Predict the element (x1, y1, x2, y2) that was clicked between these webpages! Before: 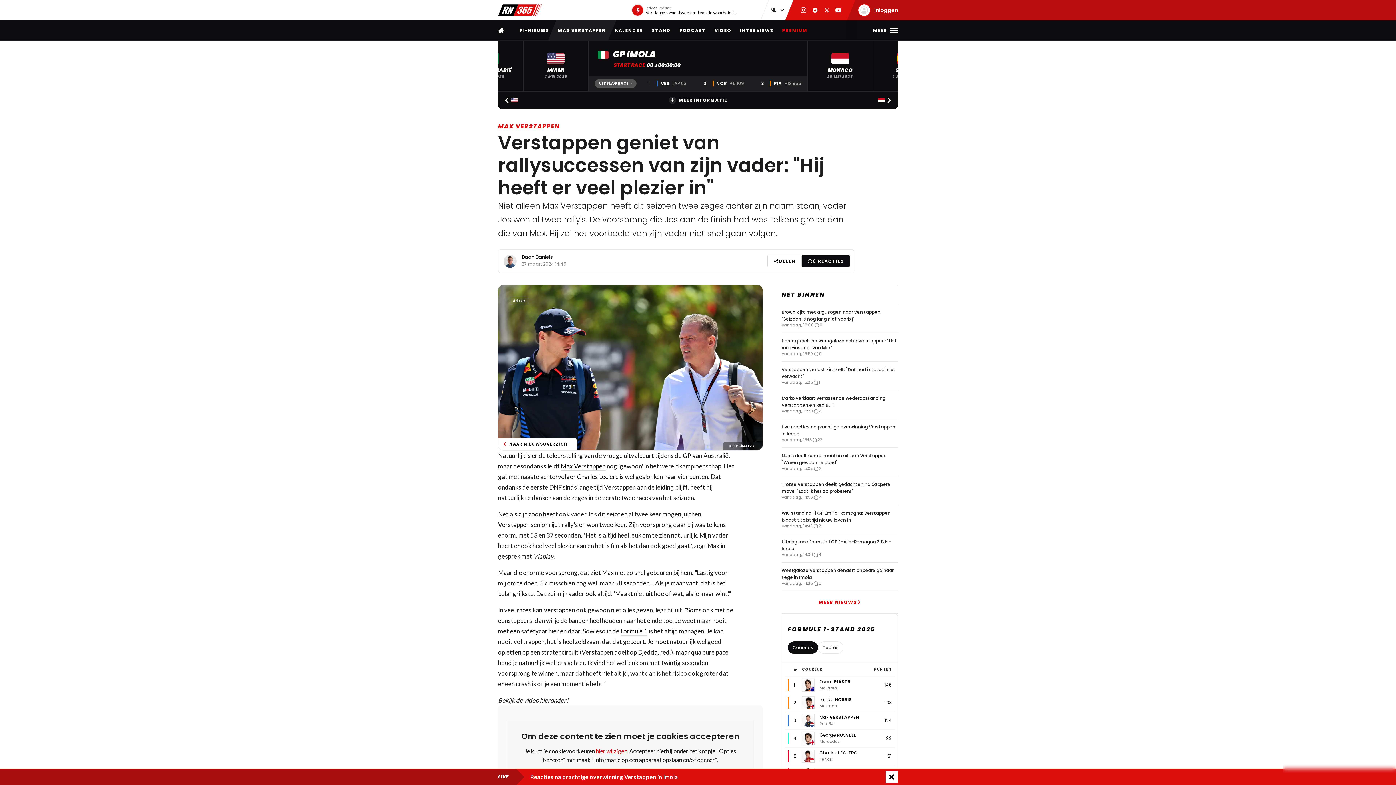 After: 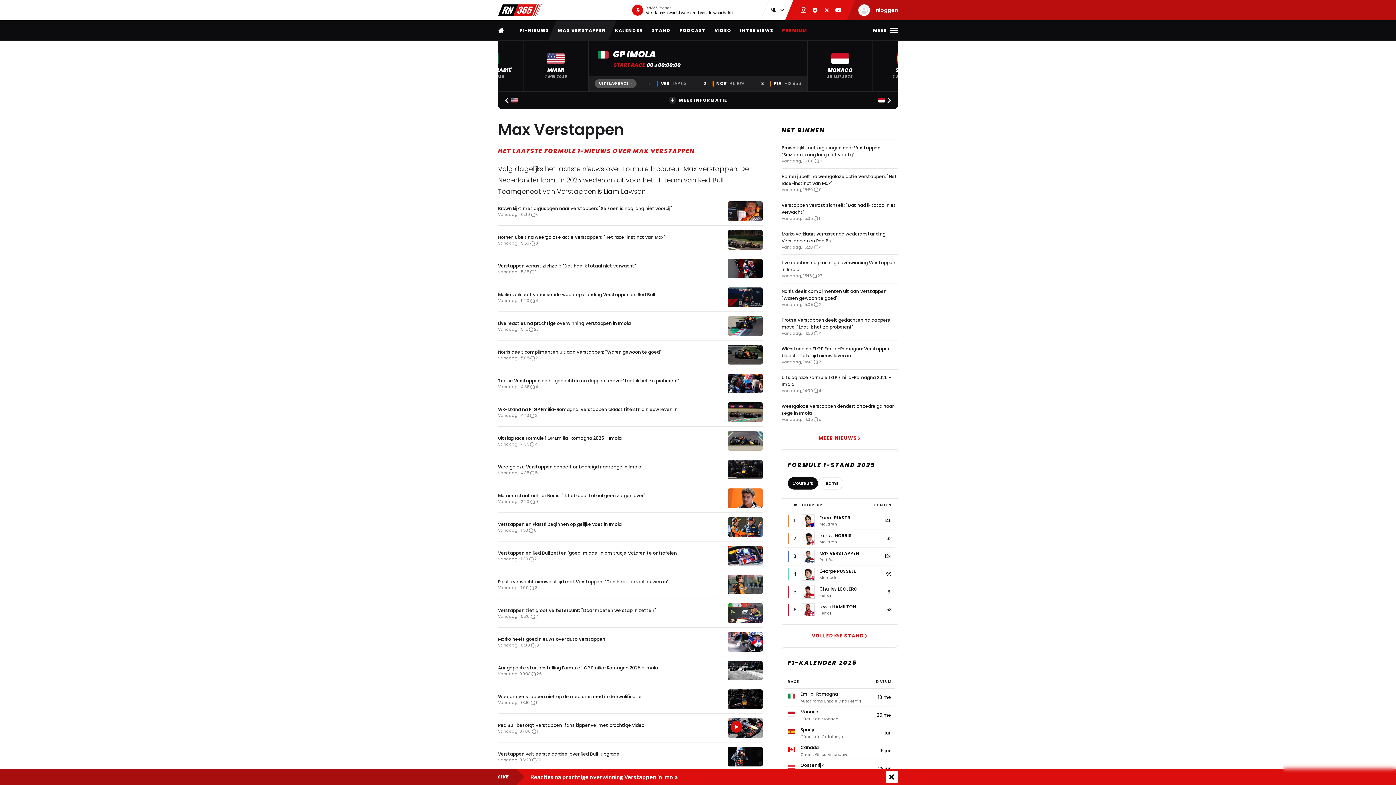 Action: label: Max Verstappen bbox: (561, 462, 605, 470)